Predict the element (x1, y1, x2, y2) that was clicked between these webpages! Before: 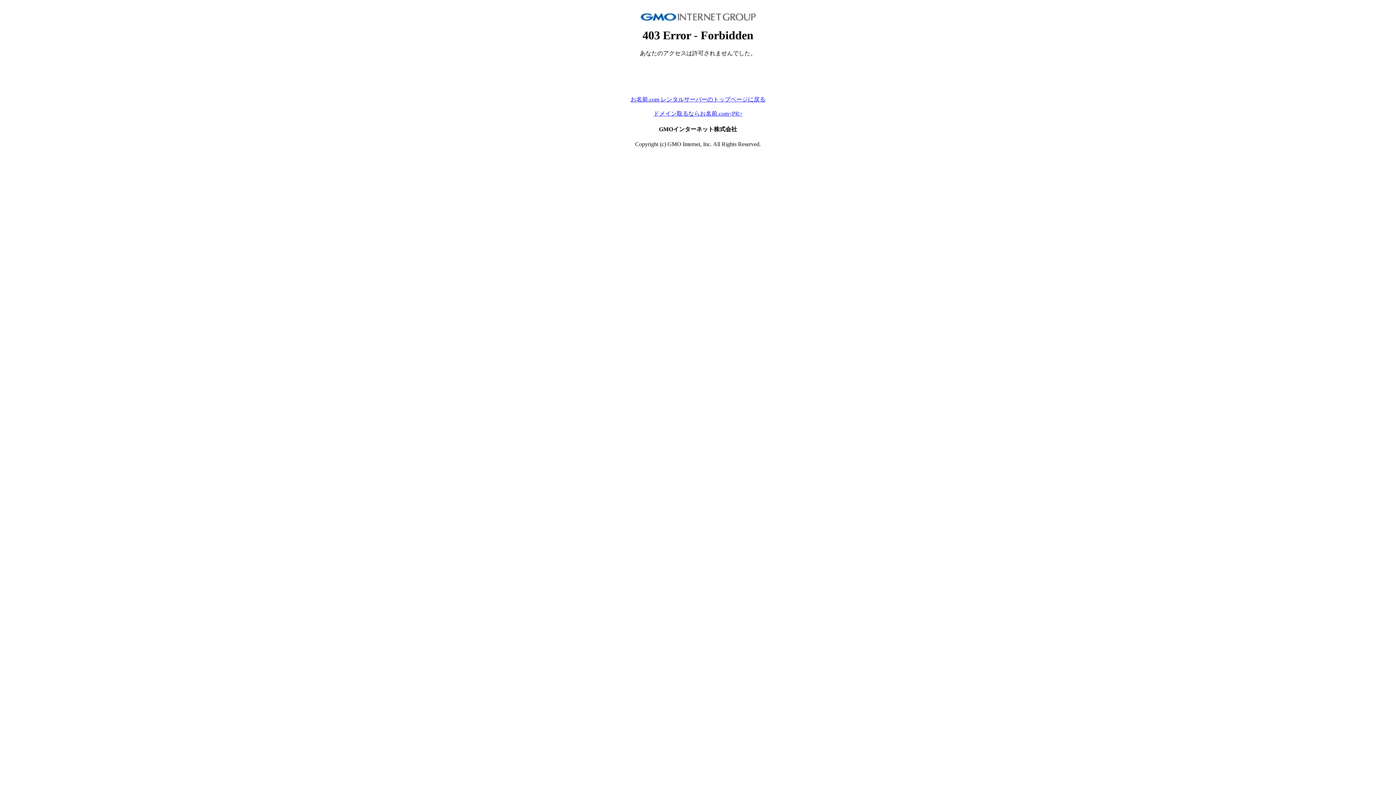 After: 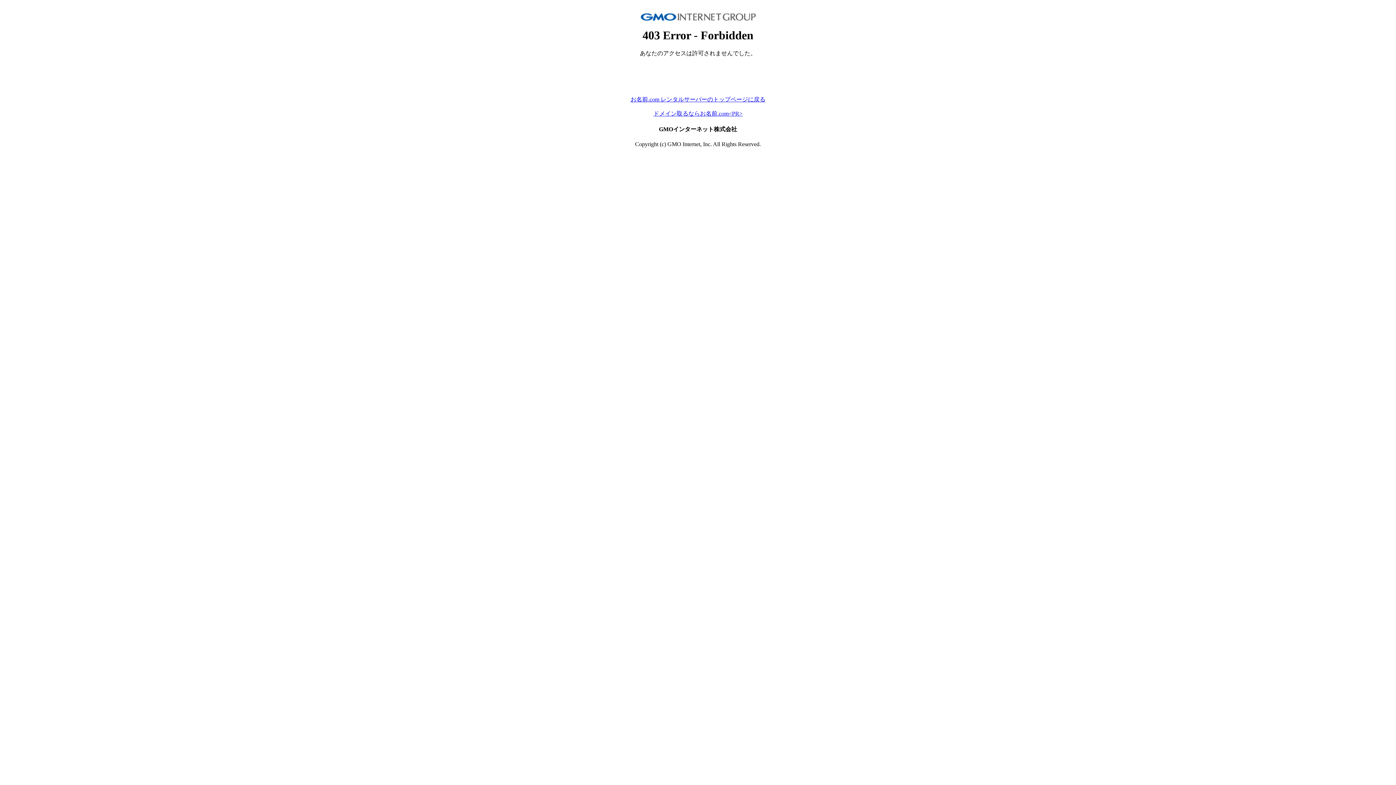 Action: bbox: (630, 96, 765, 102) label: お名前.com レンタルサーバーのトップページに戻る